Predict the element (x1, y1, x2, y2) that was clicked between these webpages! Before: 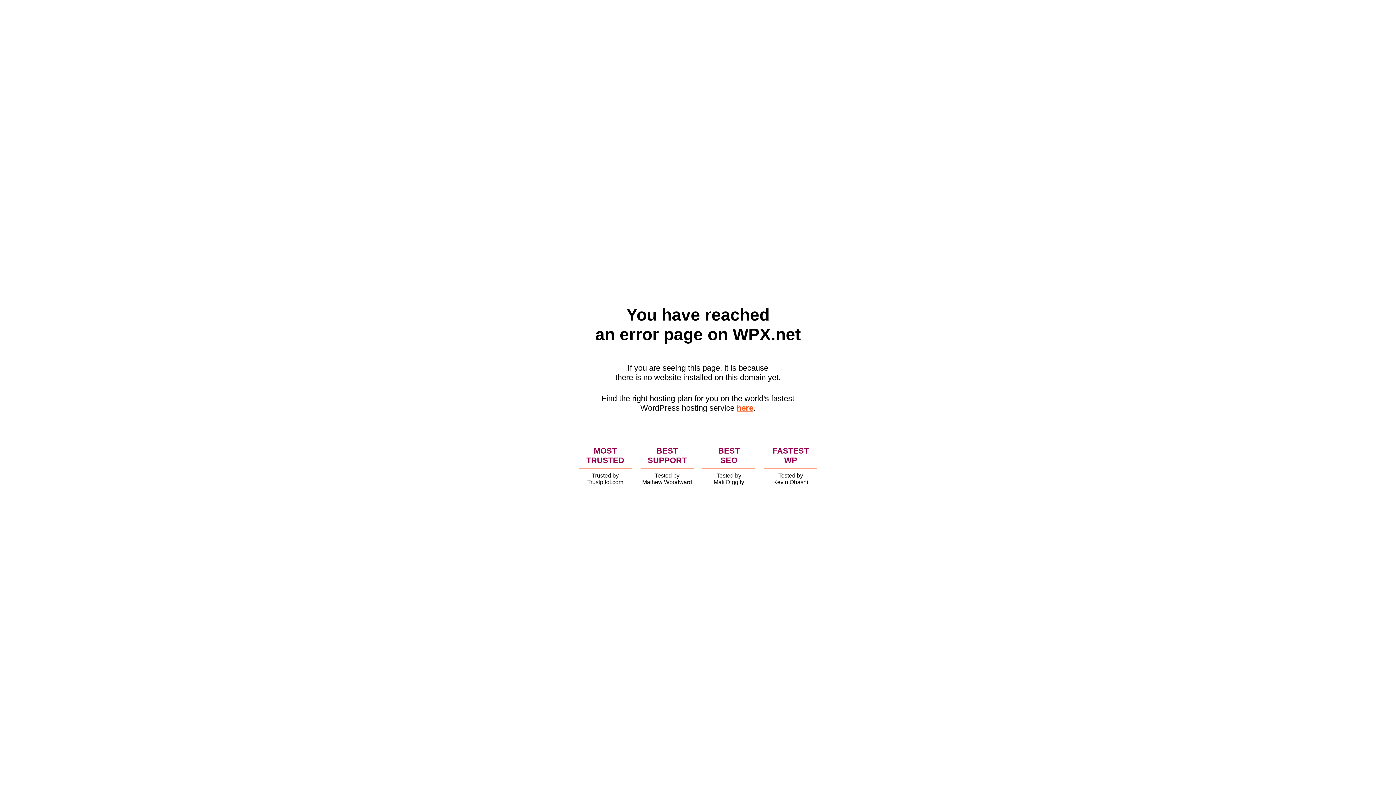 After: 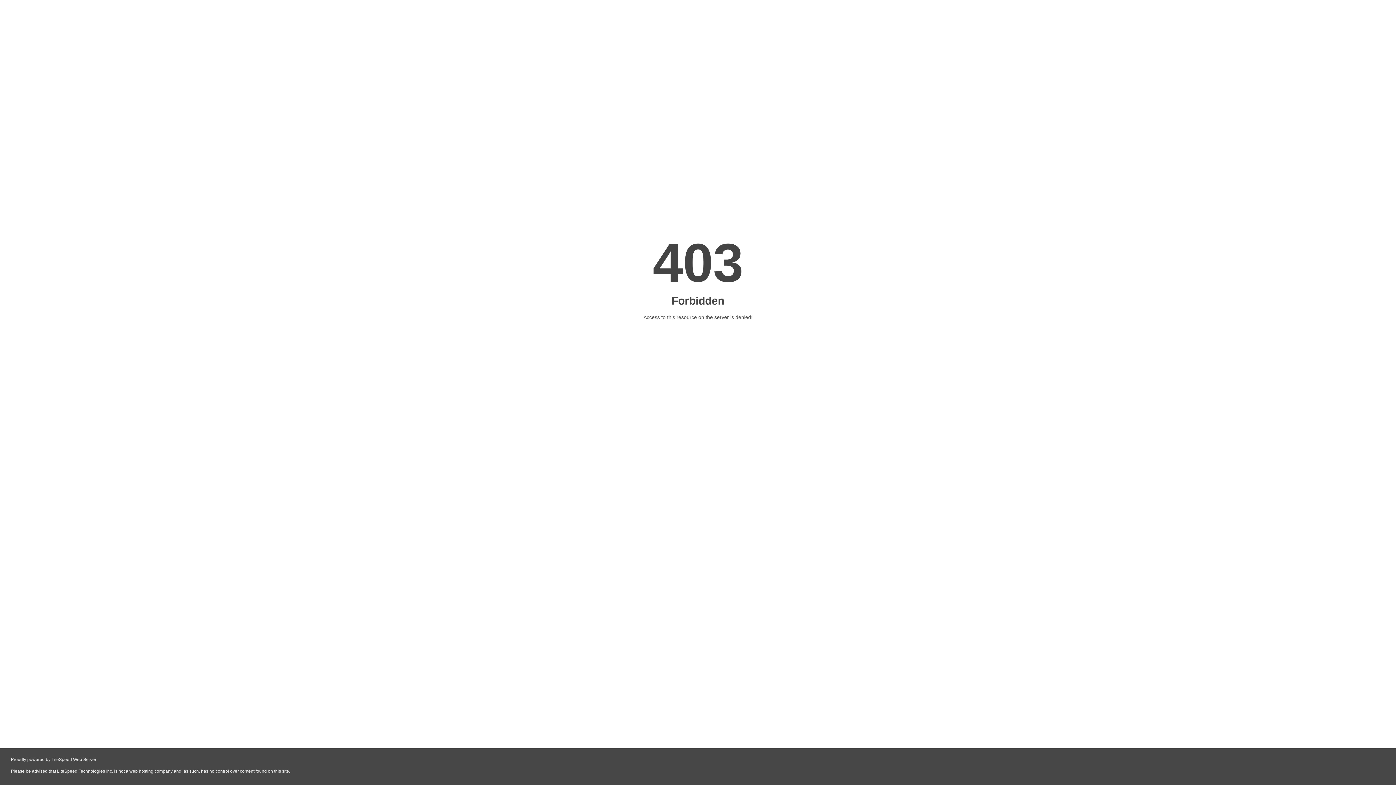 Action: label: here bbox: (736, 403, 753, 412)